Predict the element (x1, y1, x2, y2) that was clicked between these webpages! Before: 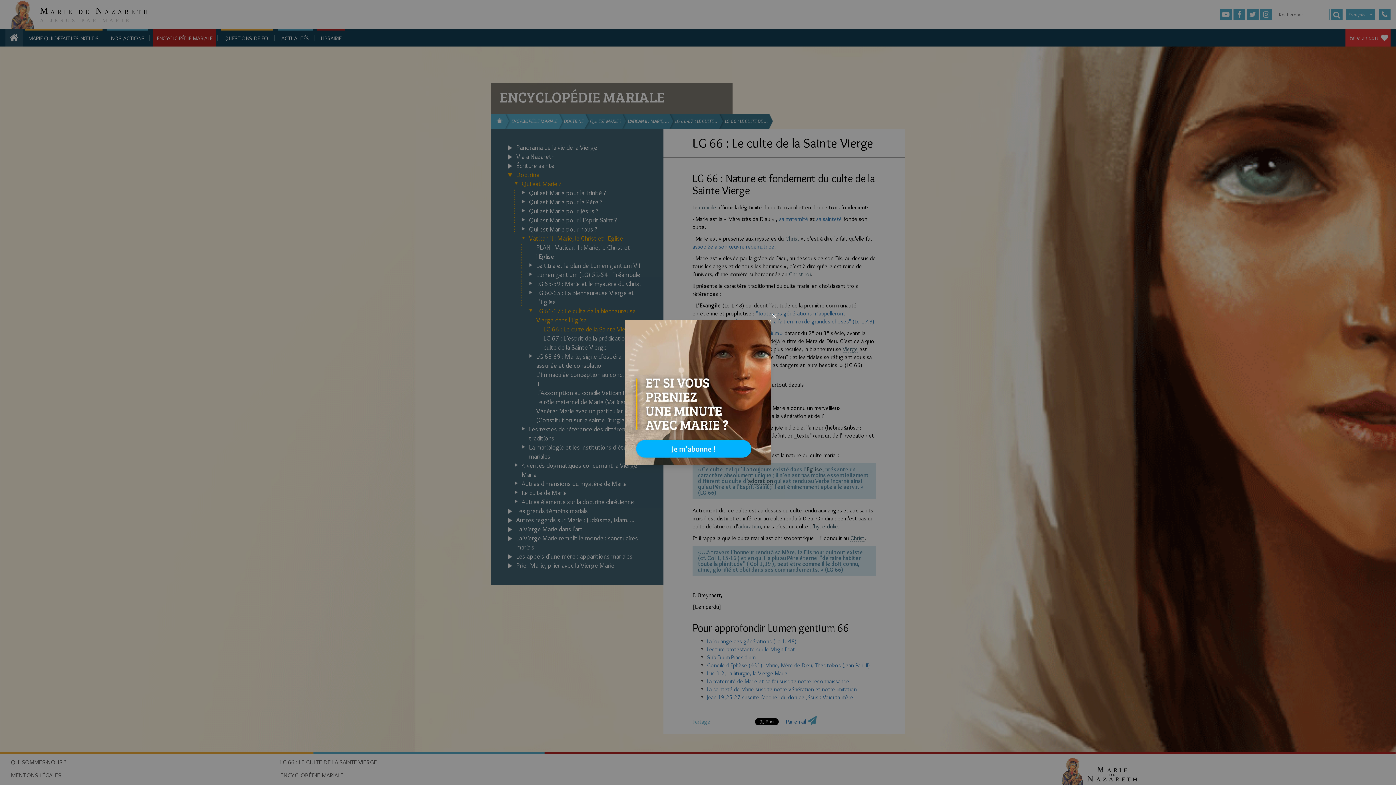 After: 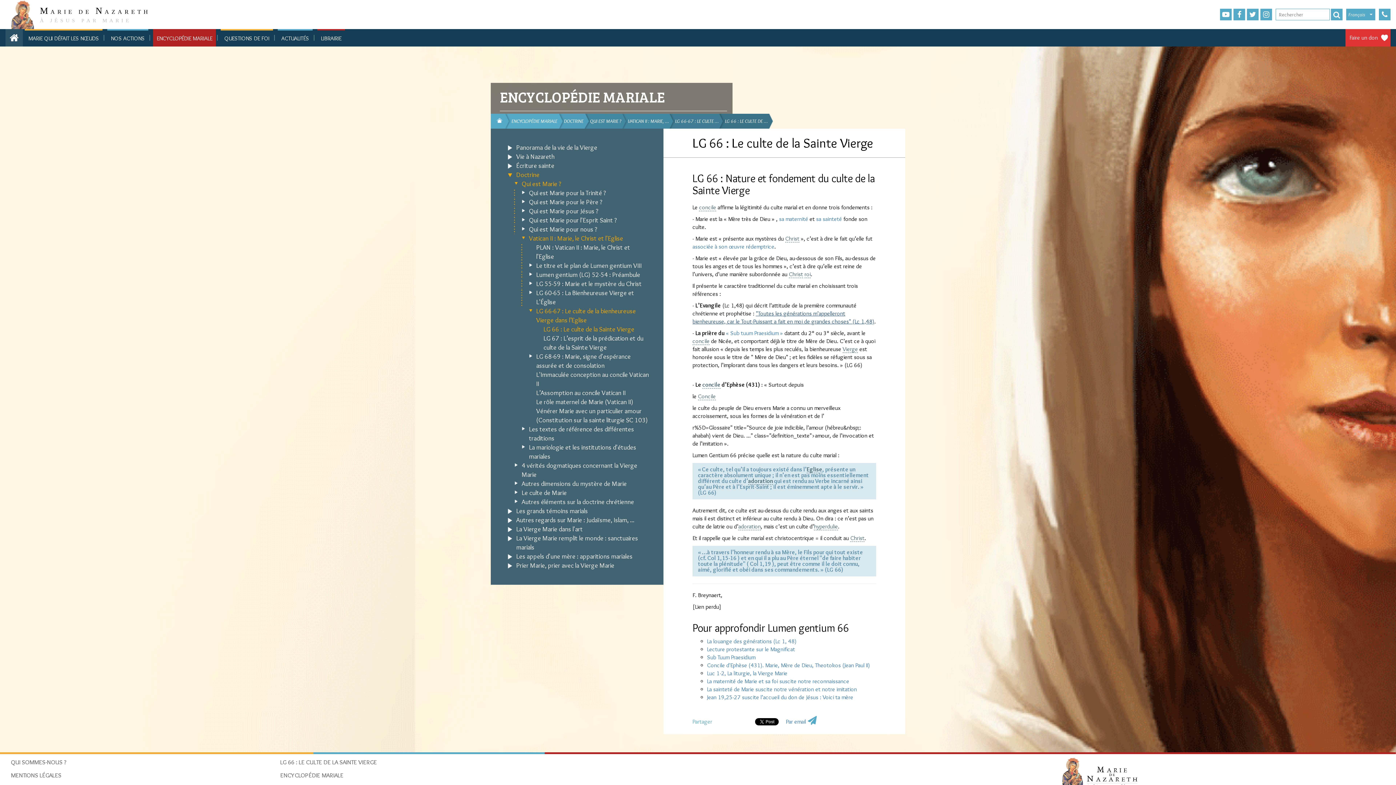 Action: bbox: (770, 312, 778, 320) label: Close